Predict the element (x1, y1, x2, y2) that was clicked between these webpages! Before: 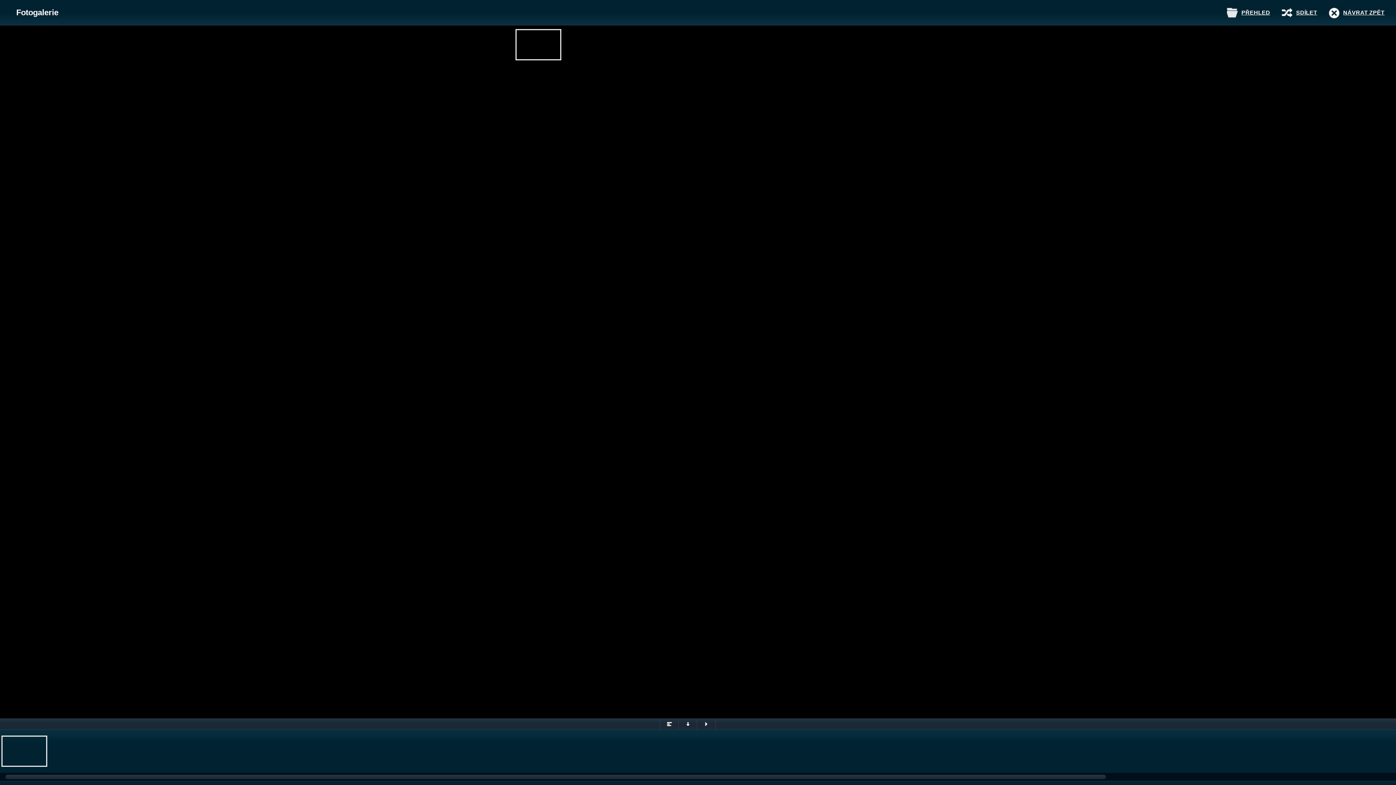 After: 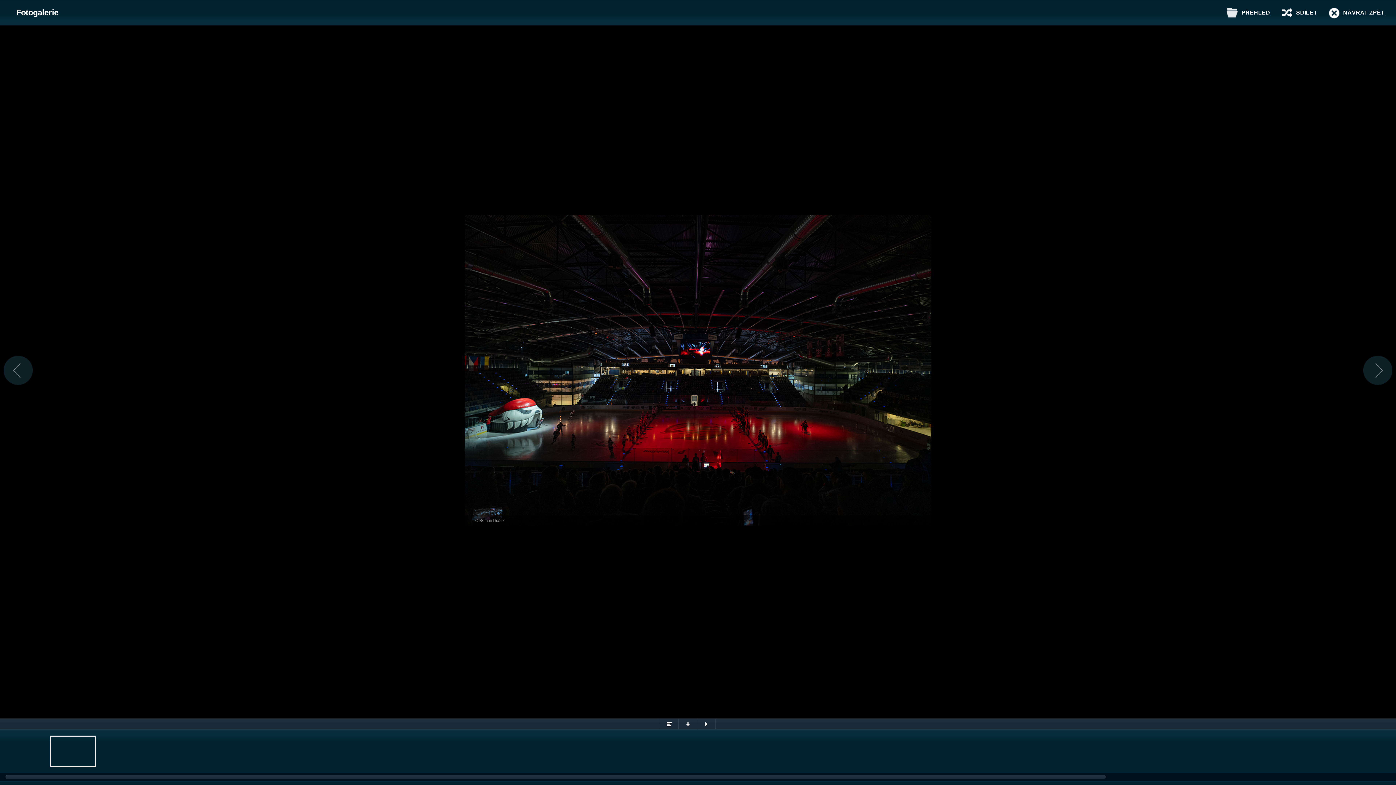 Action: bbox: (568, 29, 614, 60)